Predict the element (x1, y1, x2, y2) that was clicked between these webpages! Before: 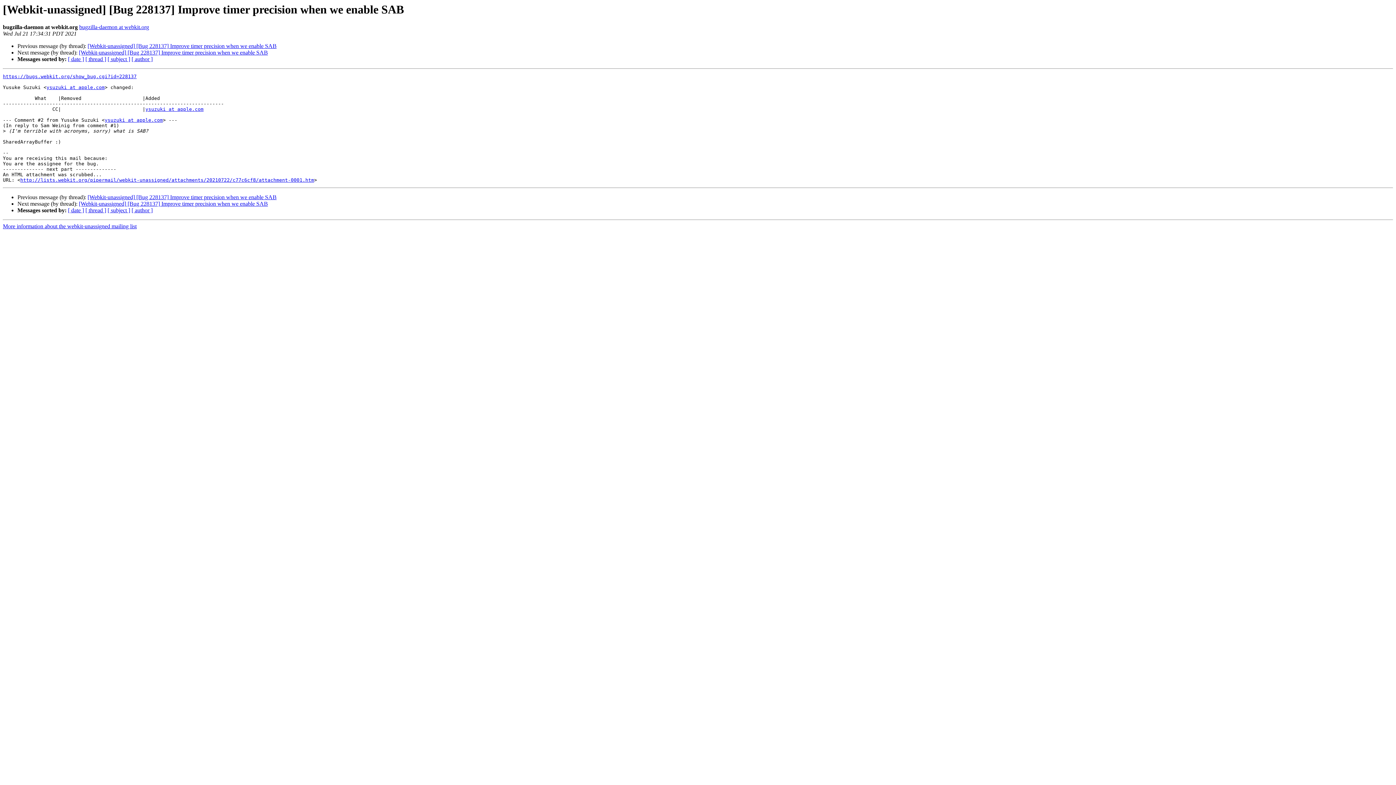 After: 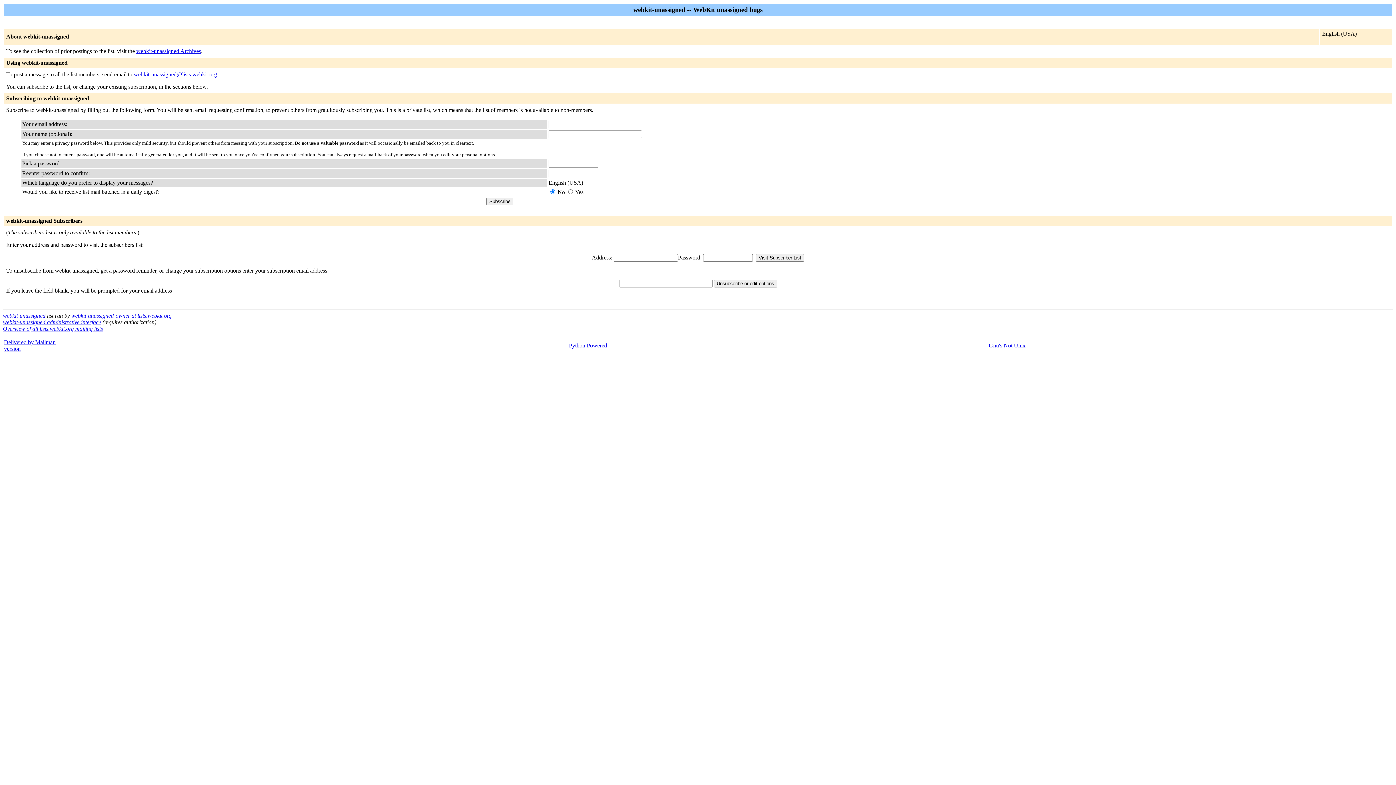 Action: label: ysuzuki at apple.com bbox: (104, 117, 162, 123)